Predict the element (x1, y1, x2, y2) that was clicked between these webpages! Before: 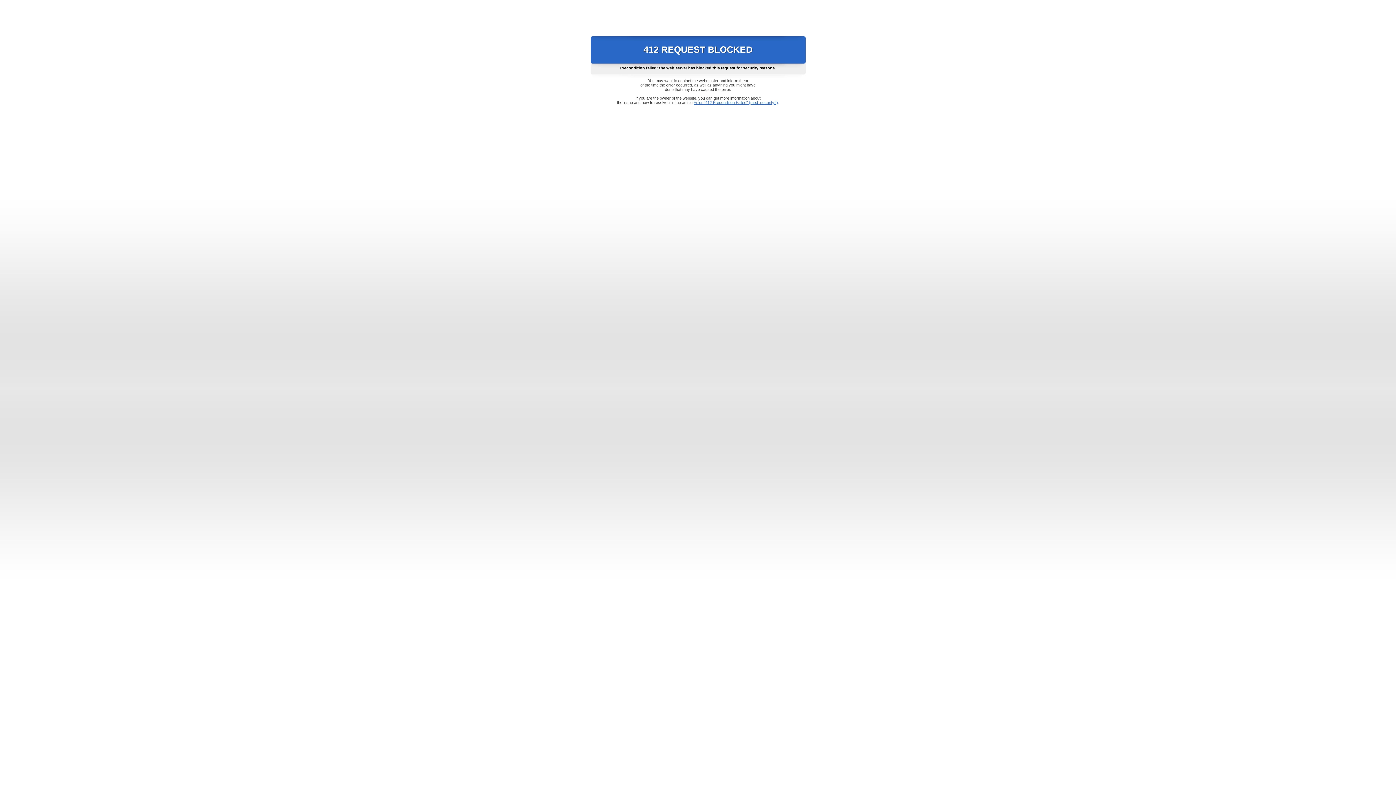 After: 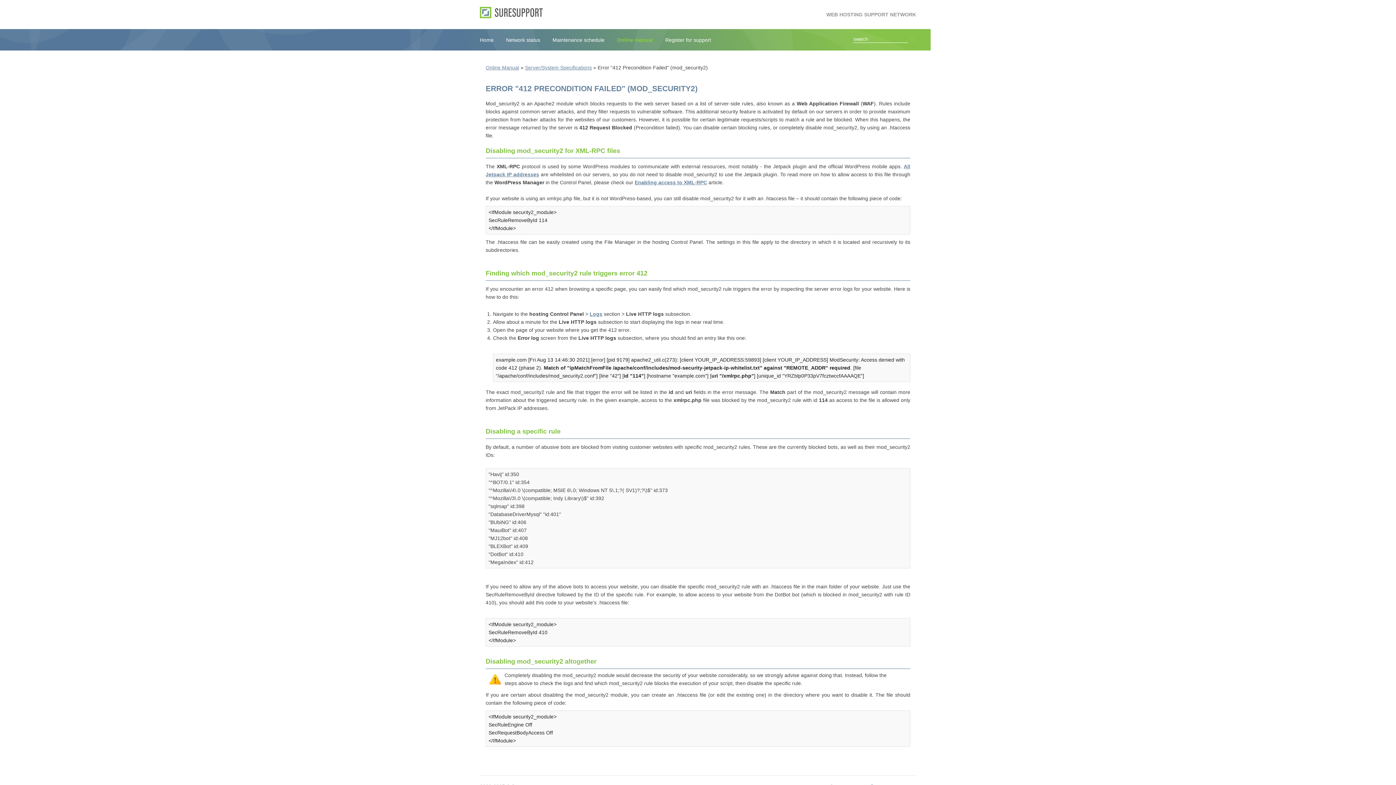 Action: bbox: (693, 100, 778, 104) label: Error "412 Precondition Failed" (mod_security2)